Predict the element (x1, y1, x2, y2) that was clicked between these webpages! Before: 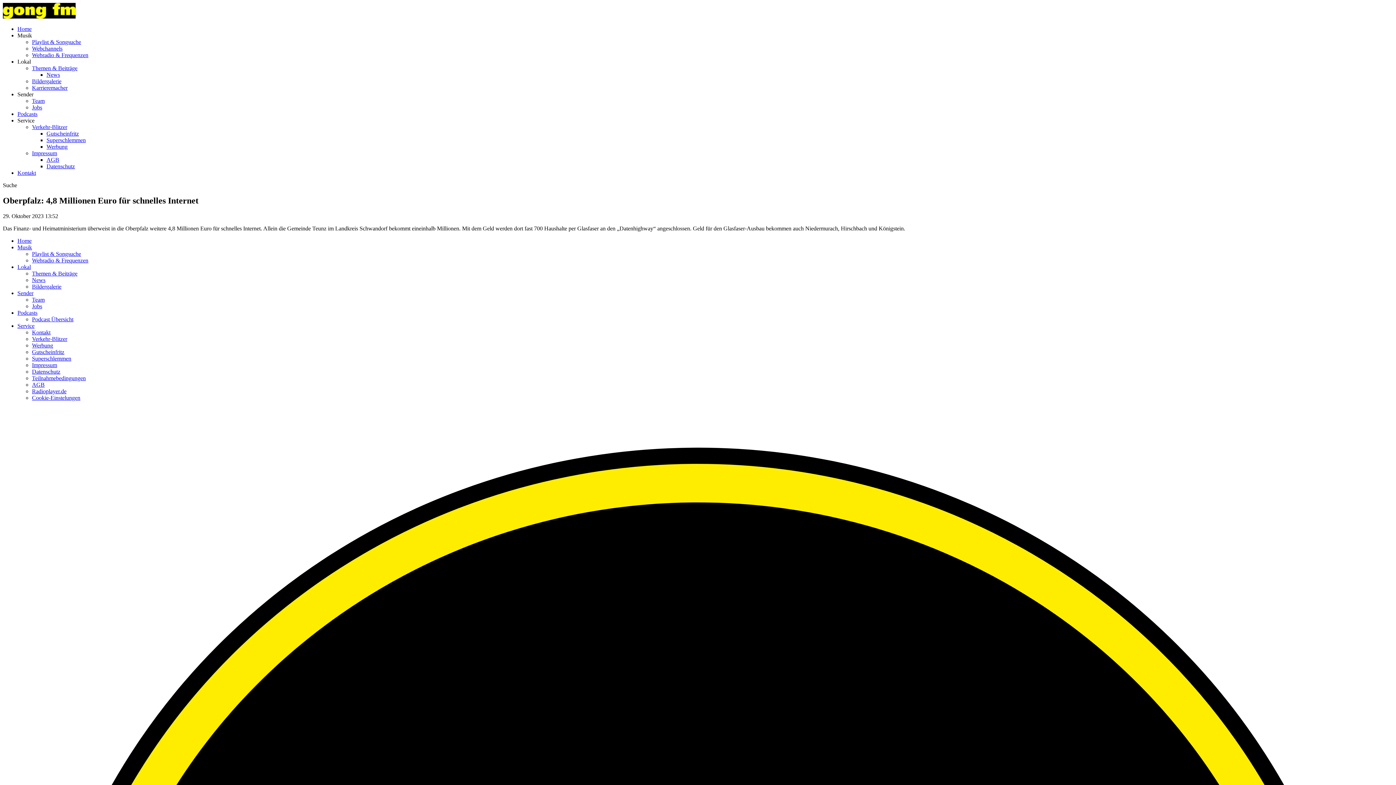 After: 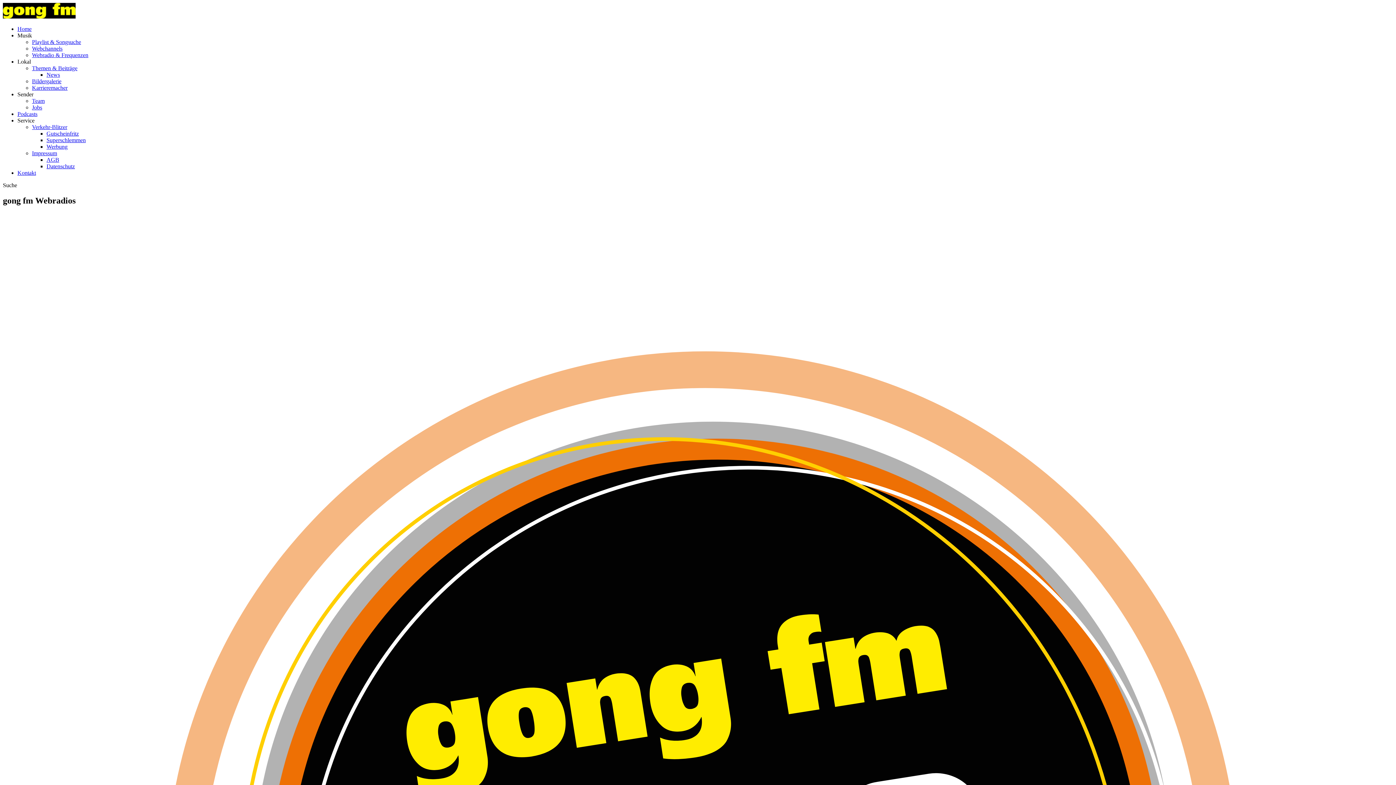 Action: bbox: (32, 45, 62, 51) label: Webchannels